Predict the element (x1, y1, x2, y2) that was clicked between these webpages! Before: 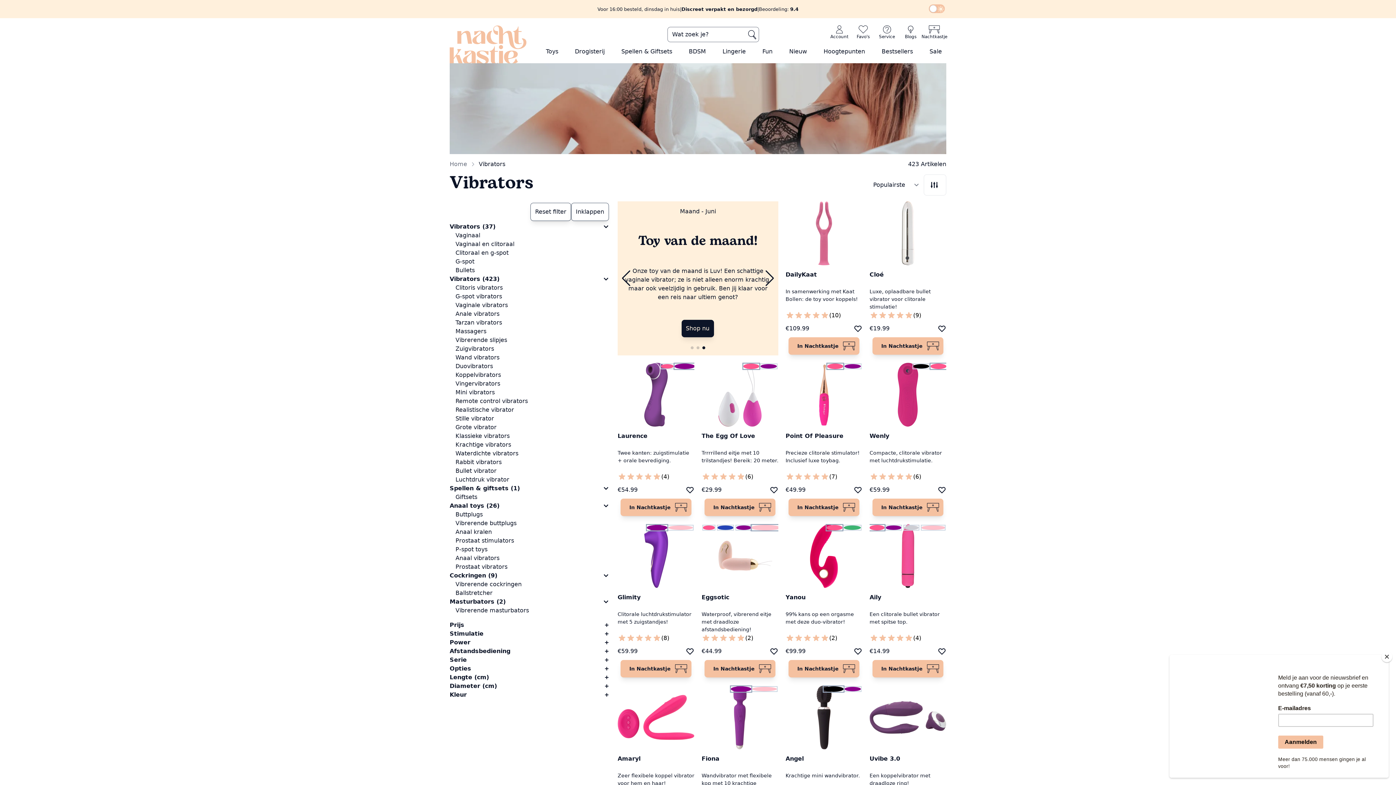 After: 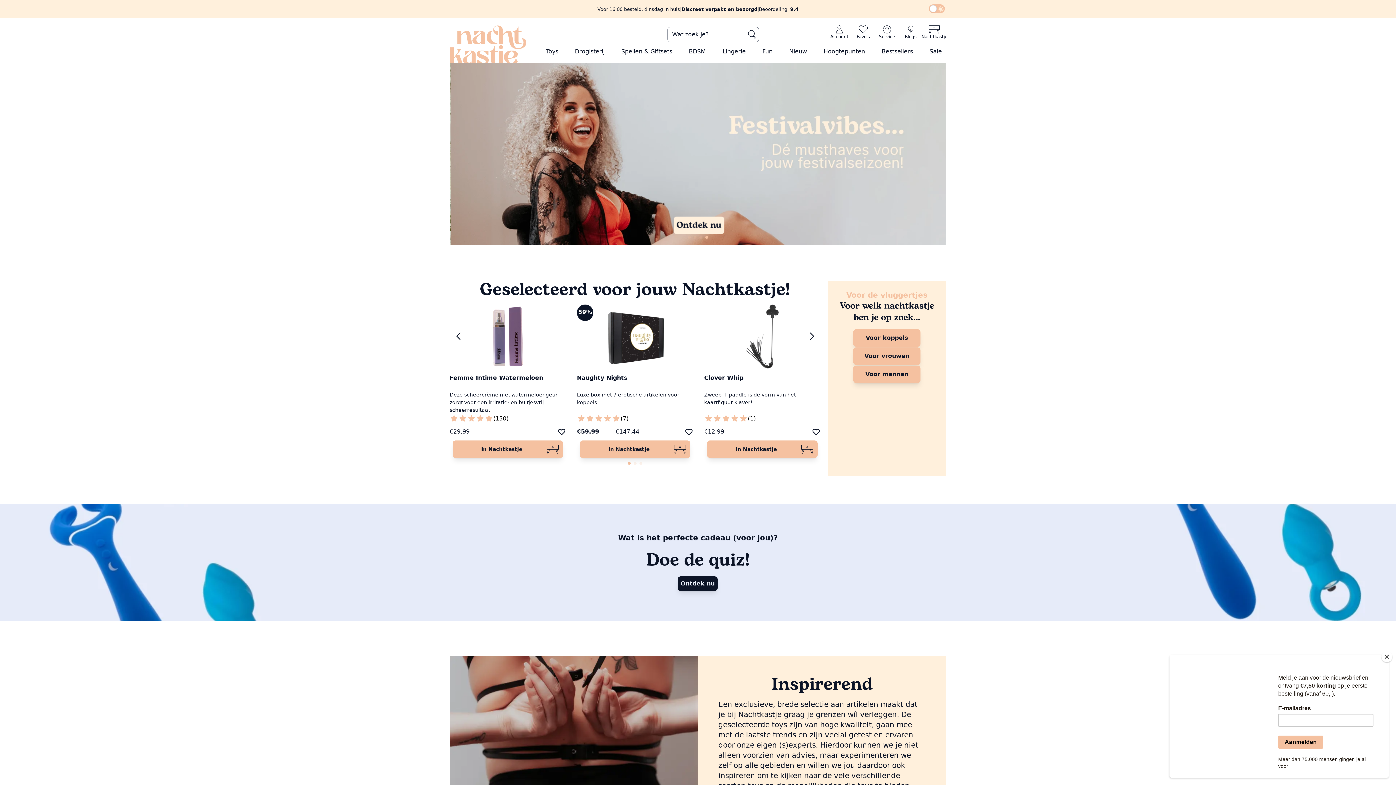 Action: bbox: (449, 160, 467, 168) label: Home